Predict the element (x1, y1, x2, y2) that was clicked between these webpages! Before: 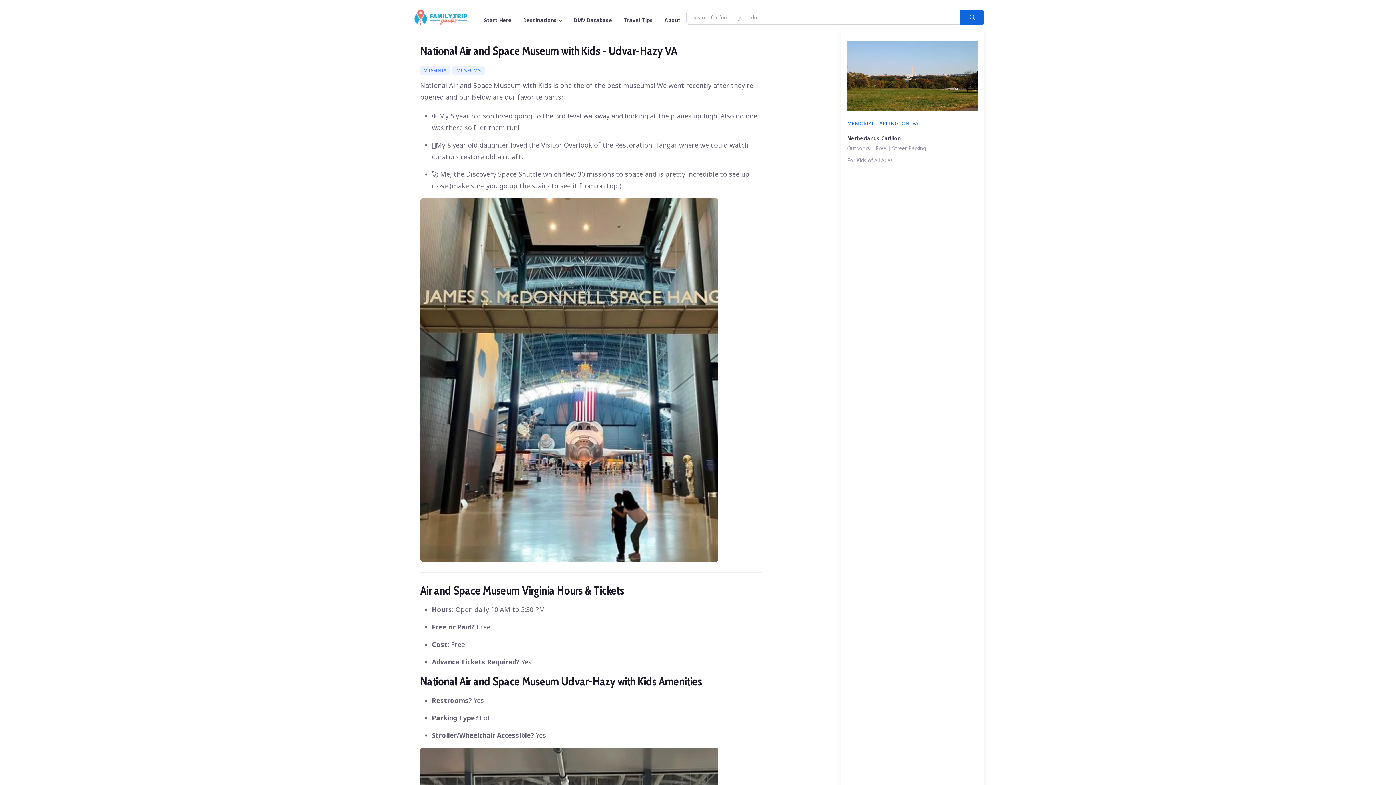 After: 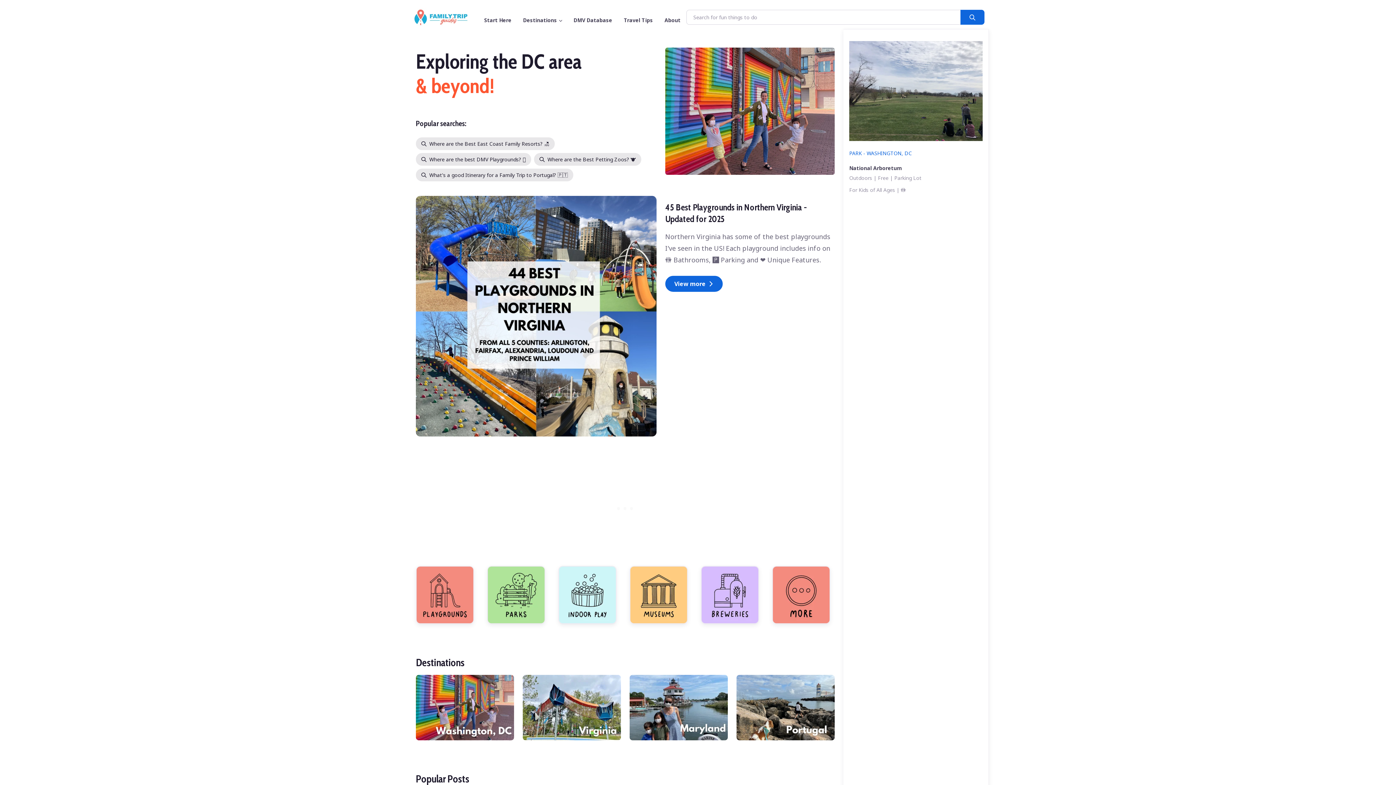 Action: bbox: (411, 7, 469, 27)